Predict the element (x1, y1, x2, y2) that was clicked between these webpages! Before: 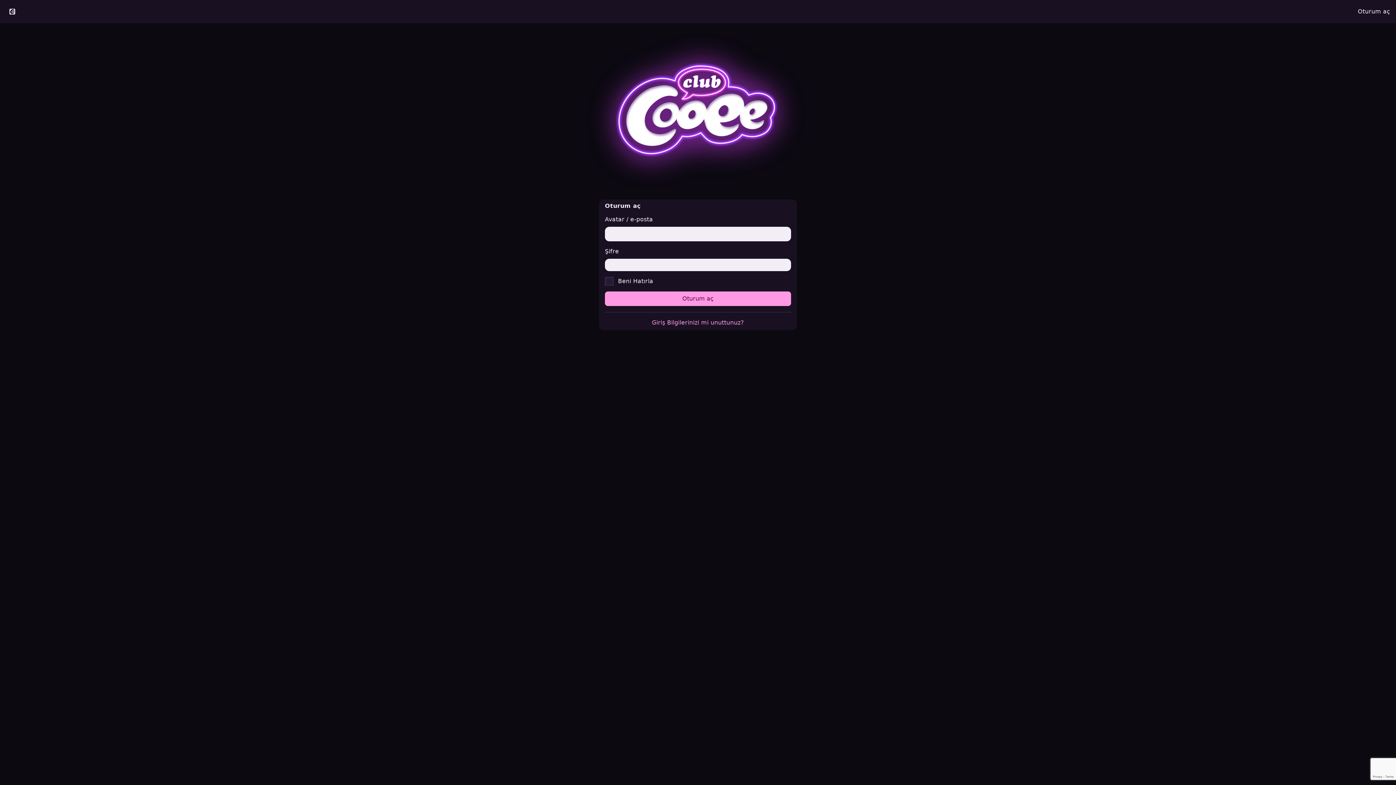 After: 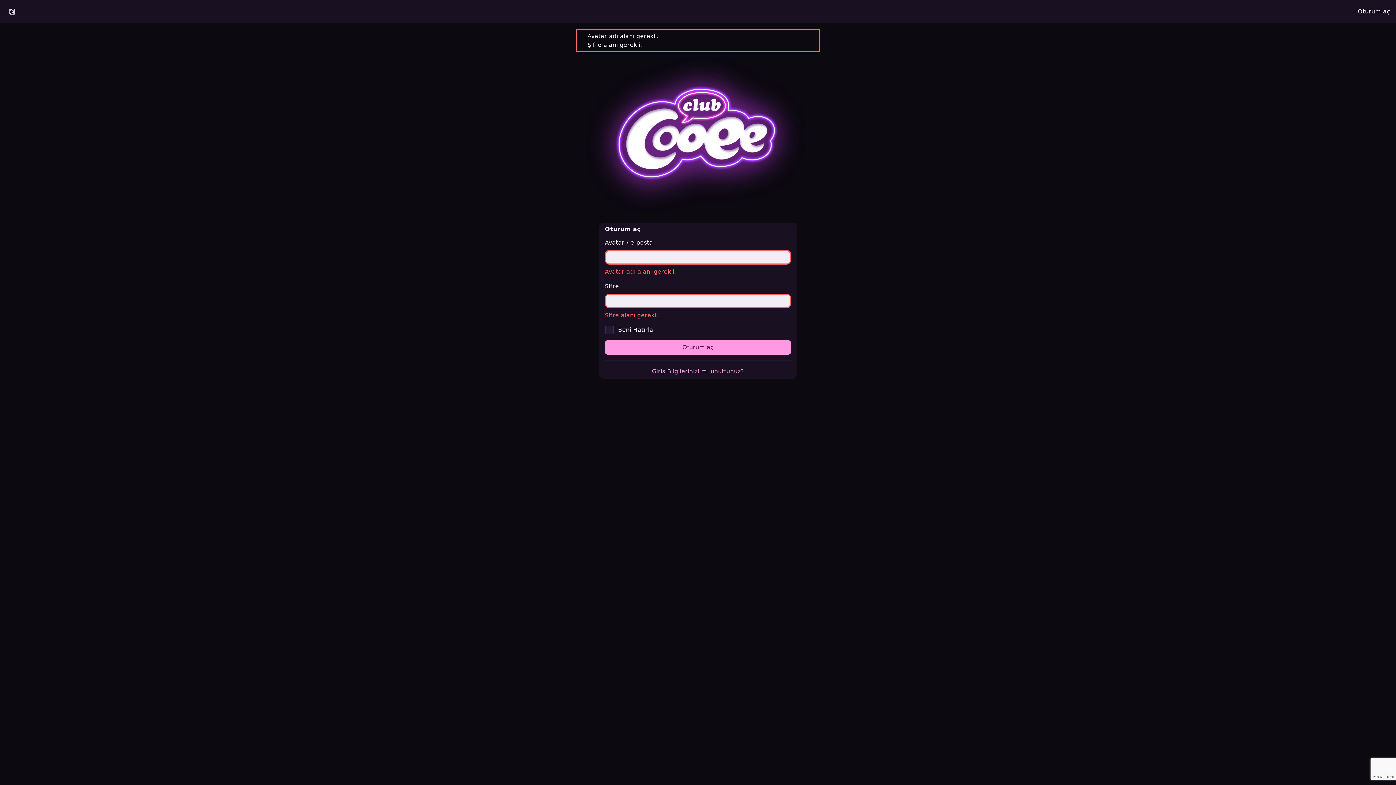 Action: label: Oturum aç bbox: (605, 291, 791, 306)